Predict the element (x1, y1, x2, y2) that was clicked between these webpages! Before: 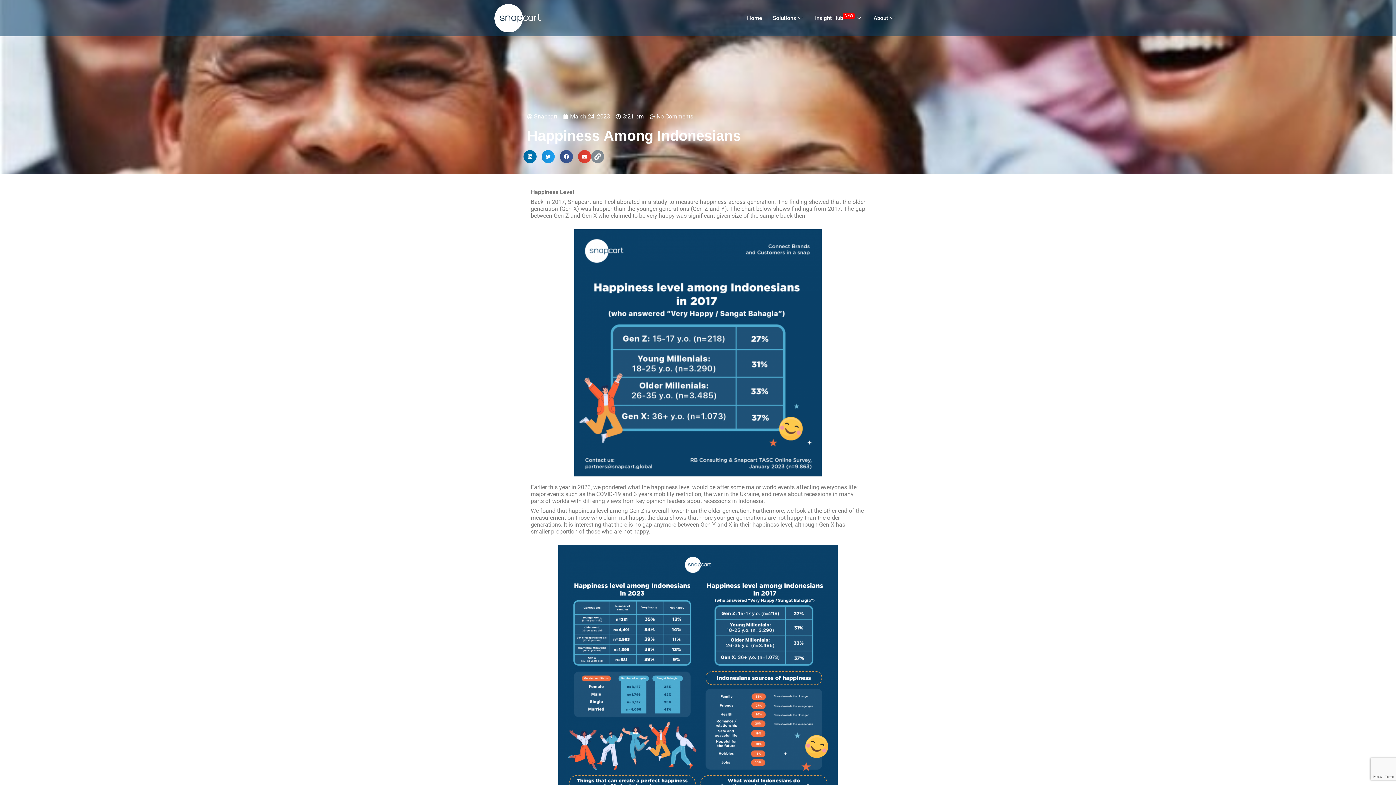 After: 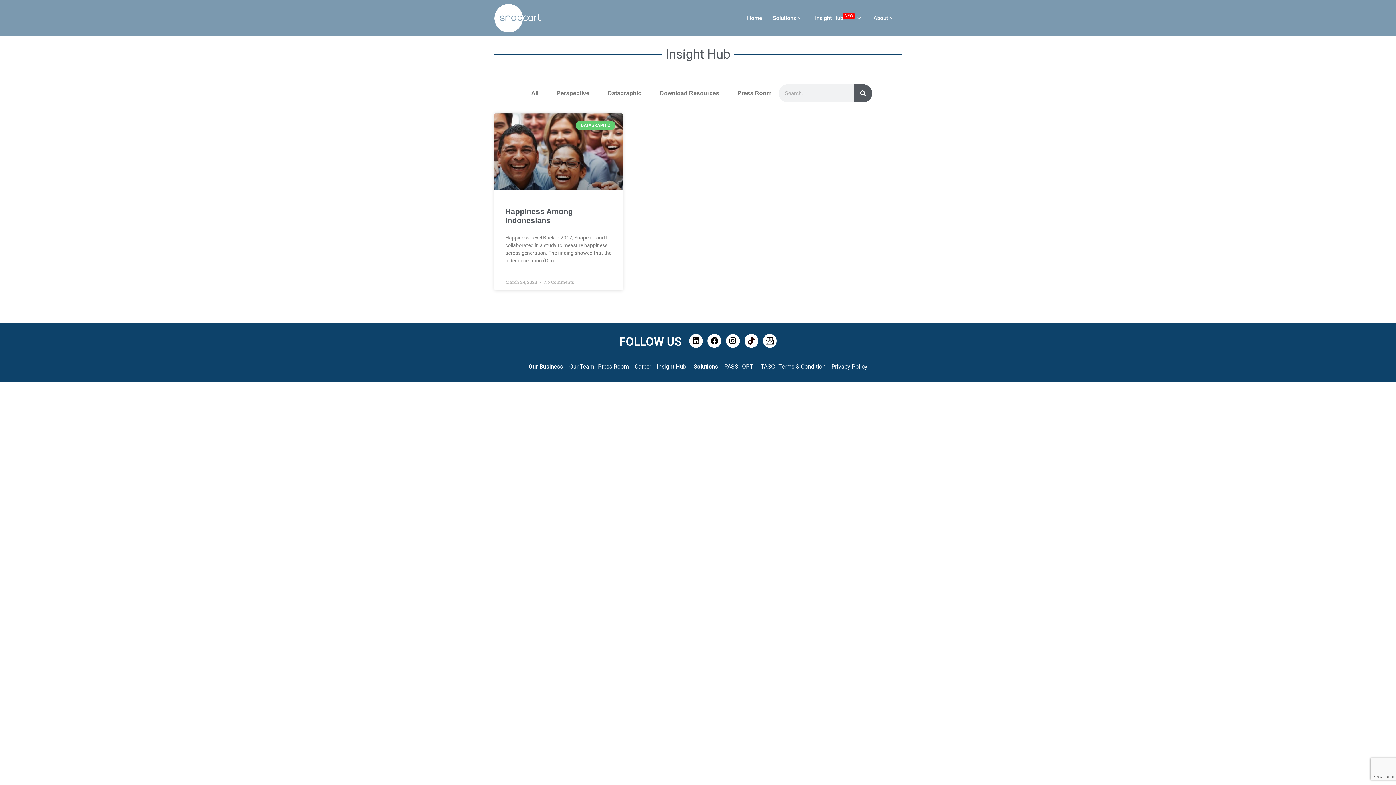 Action: bbox: (563, 112, 610, 121) label: March 24, 2023